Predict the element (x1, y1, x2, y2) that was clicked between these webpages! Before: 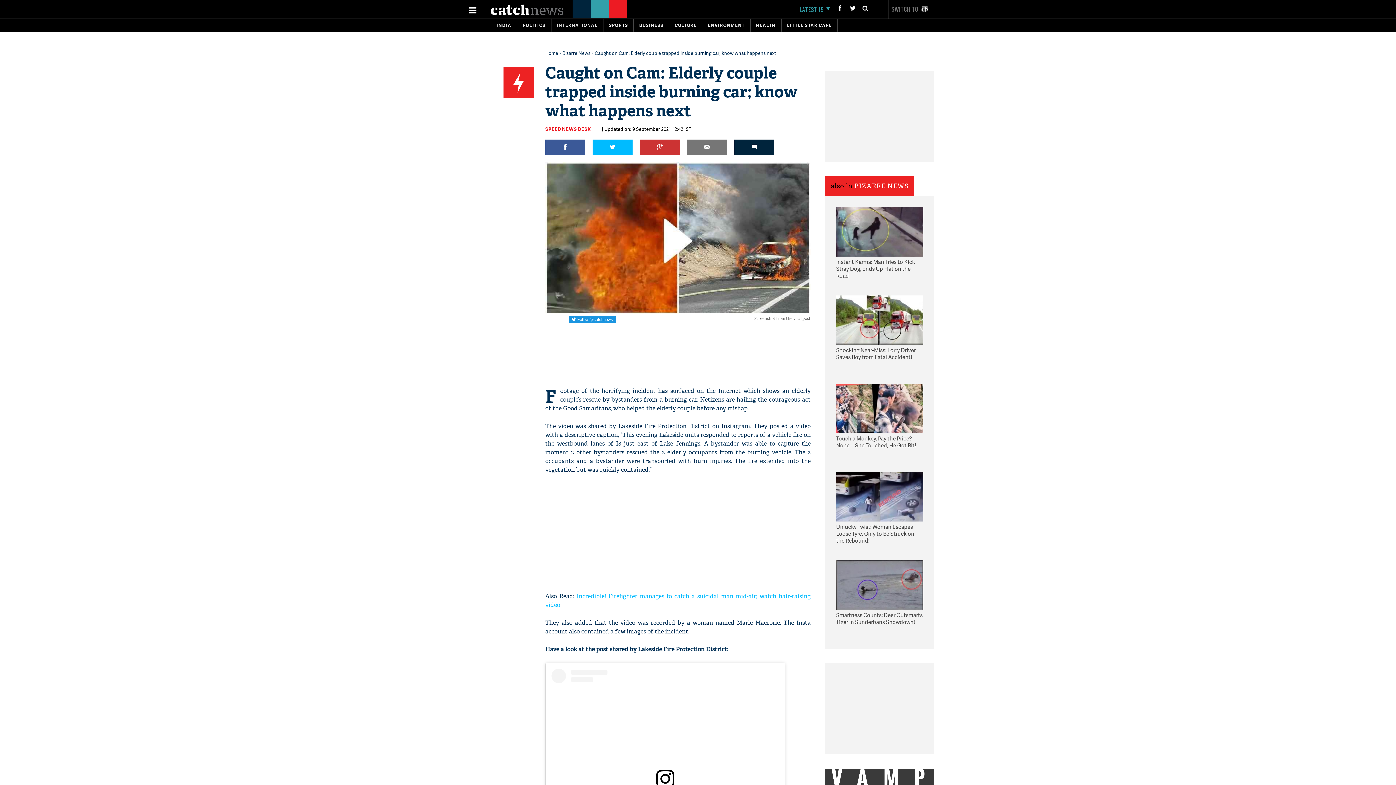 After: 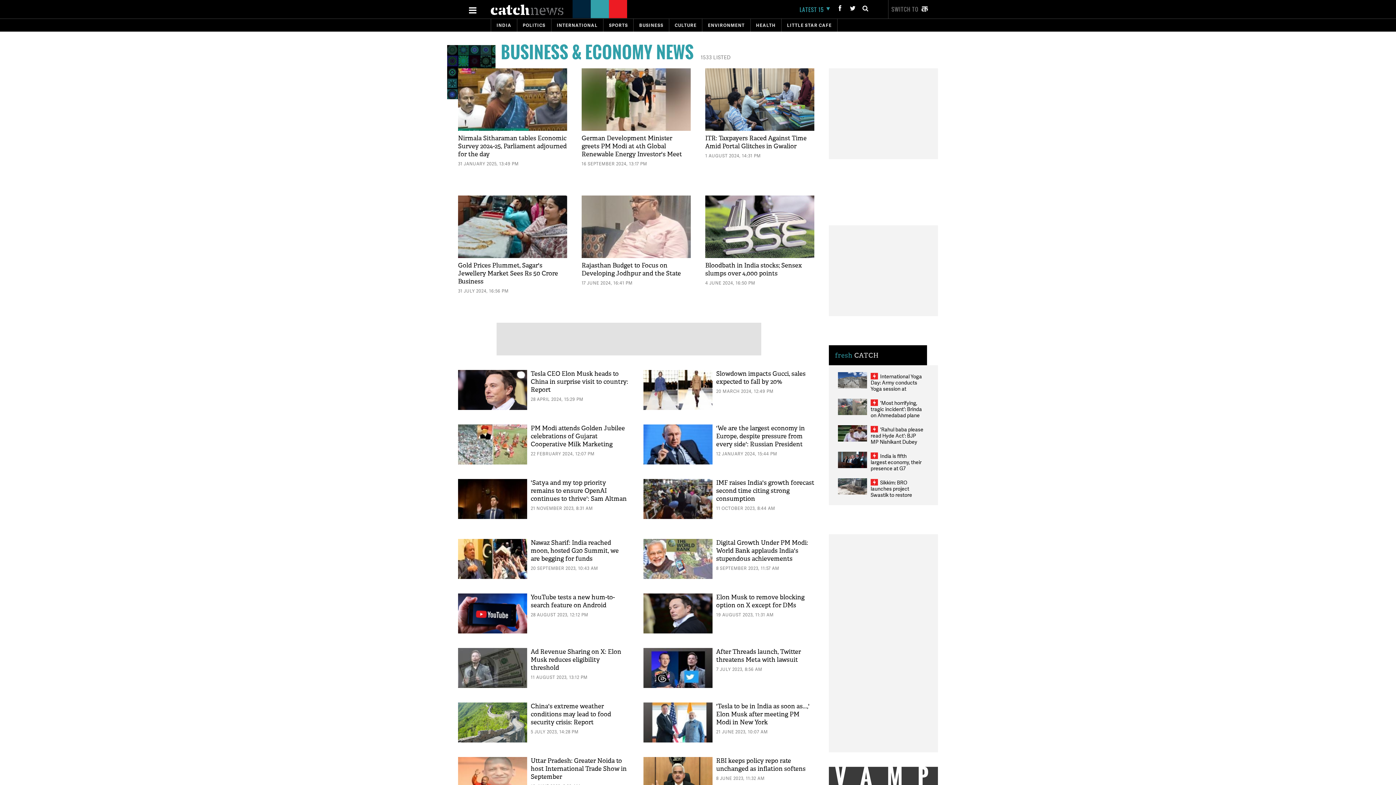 Action: label: BUSINESS bbox: (639, 22, 663, 28)